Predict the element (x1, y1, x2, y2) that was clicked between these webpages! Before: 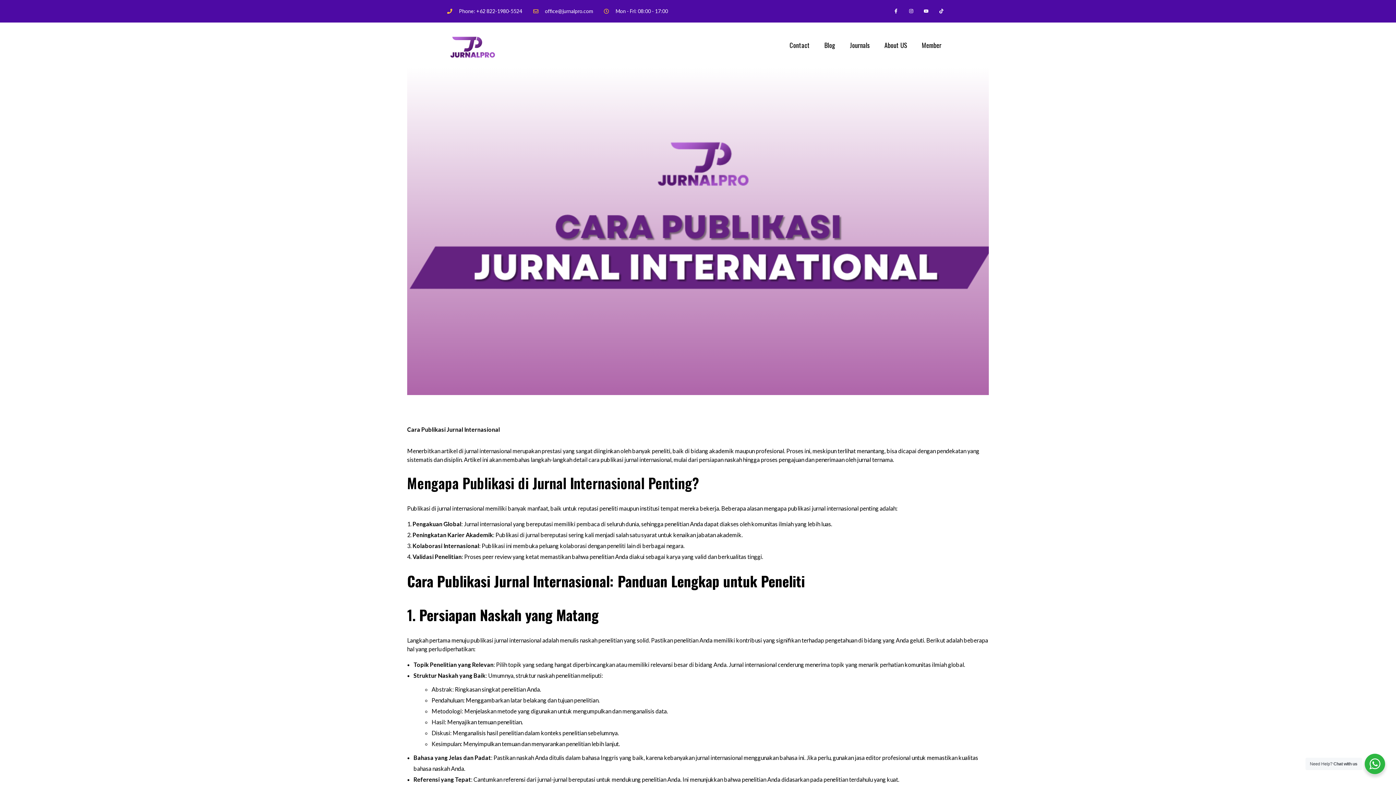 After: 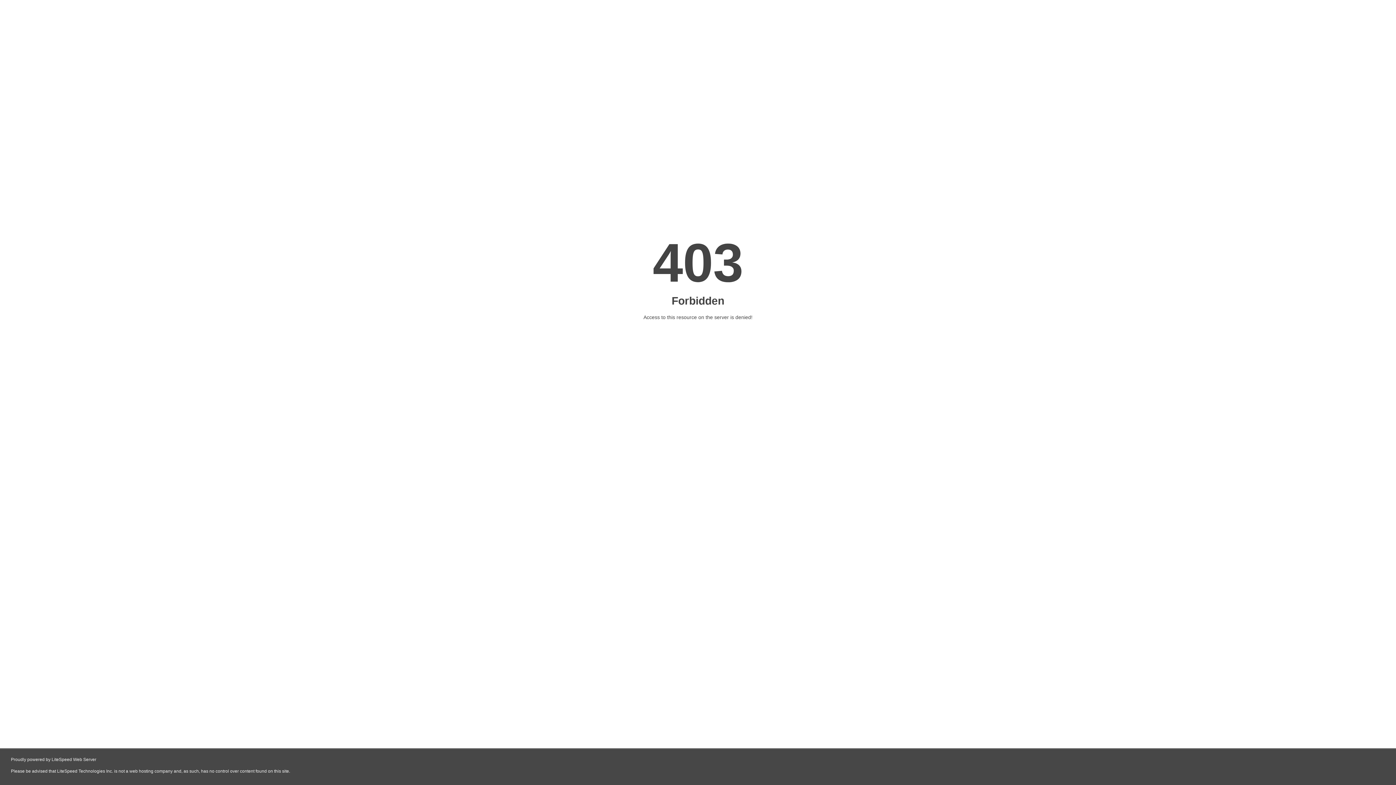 Action: label: Blog bbox: (817, 36, 842, 53)